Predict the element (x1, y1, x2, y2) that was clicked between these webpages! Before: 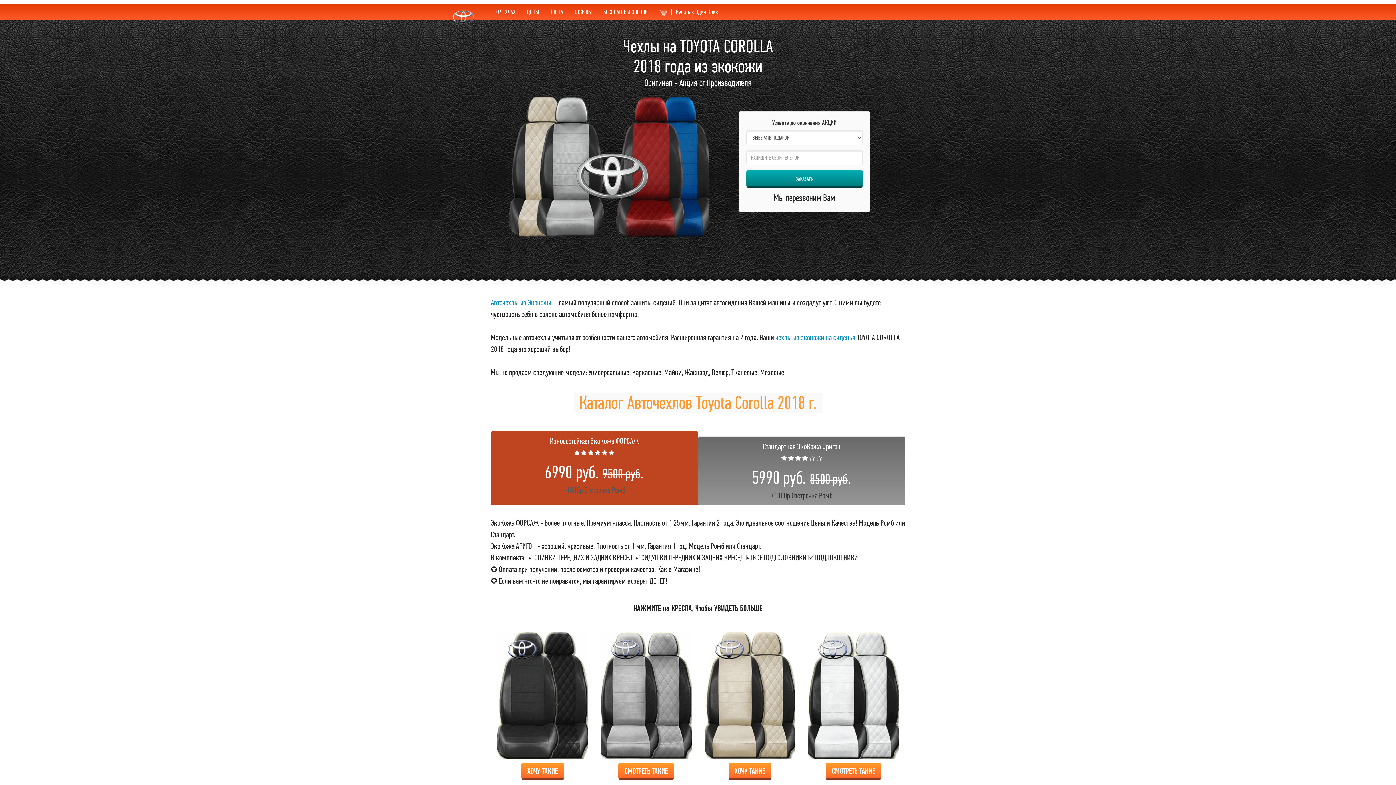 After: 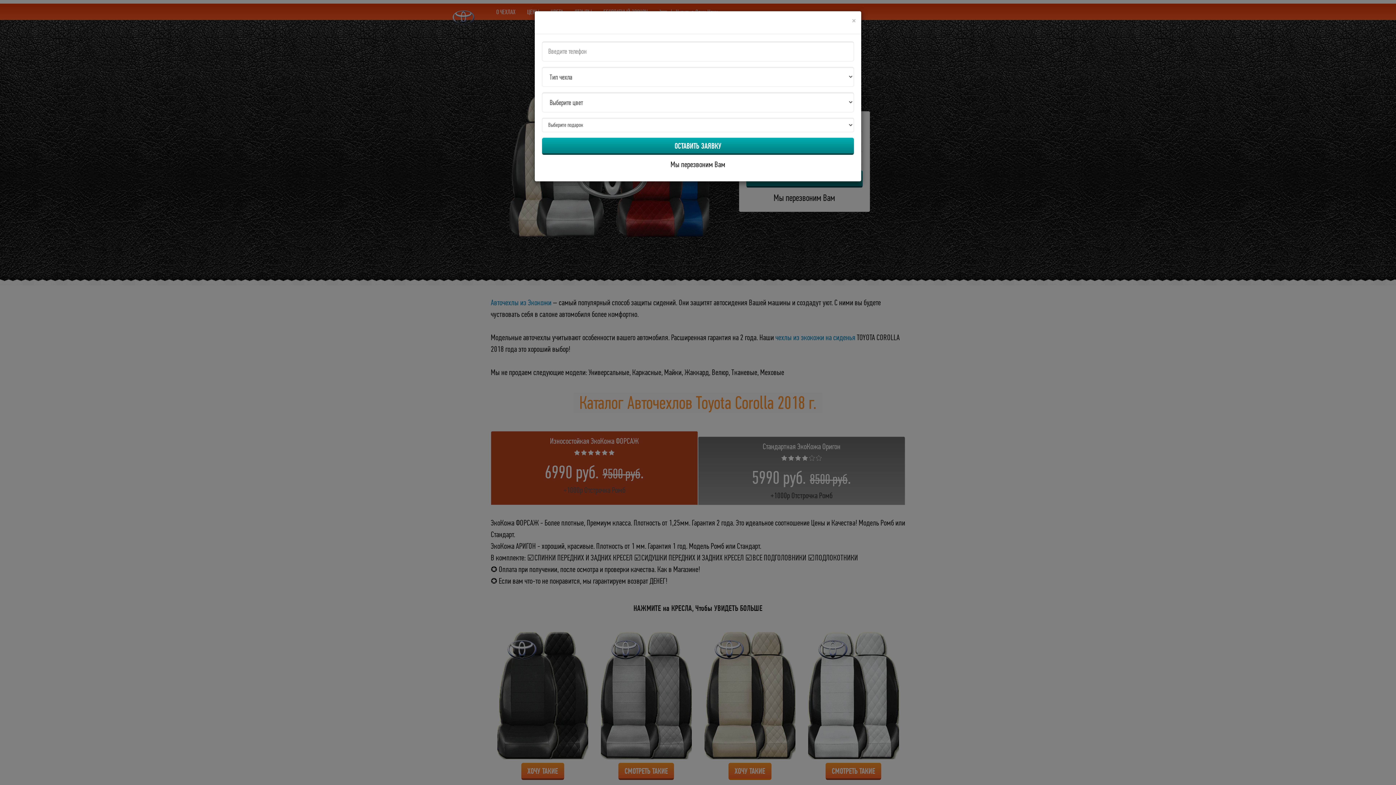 Action: bbox: (728, 763, 771, 780) label: ХОЧУ ТАКИЕ